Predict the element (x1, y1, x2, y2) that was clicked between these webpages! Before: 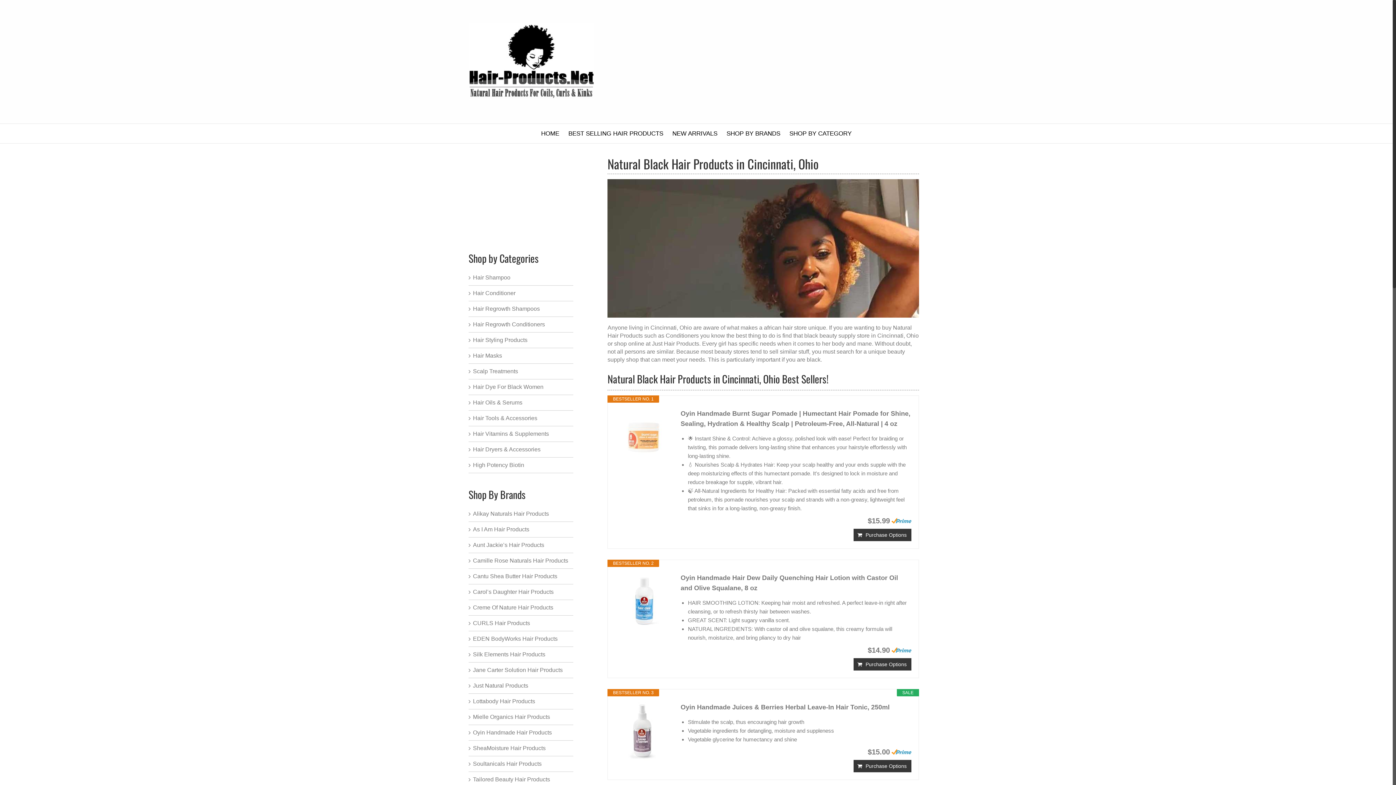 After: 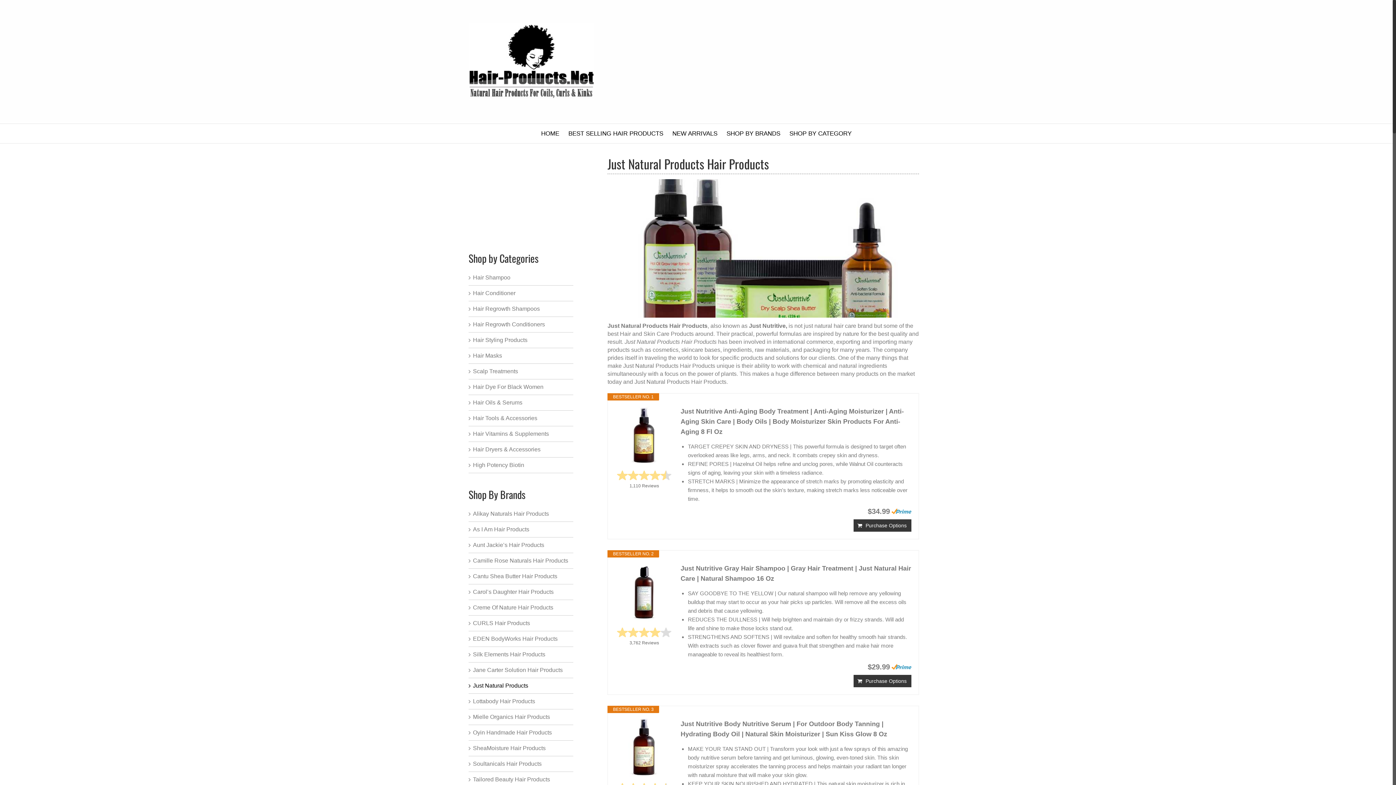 Action: bbox: (473, 682, 528, 689) label: Just Natural Products